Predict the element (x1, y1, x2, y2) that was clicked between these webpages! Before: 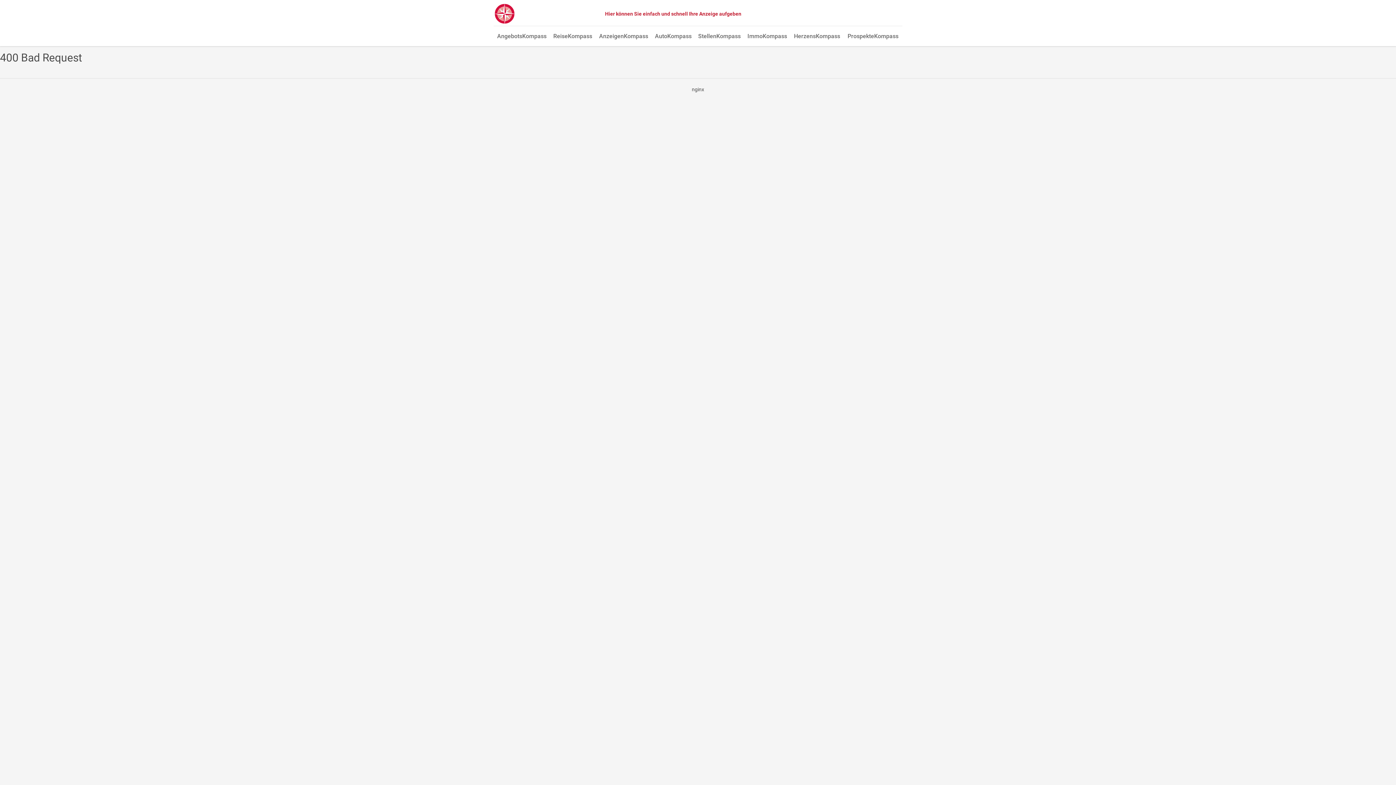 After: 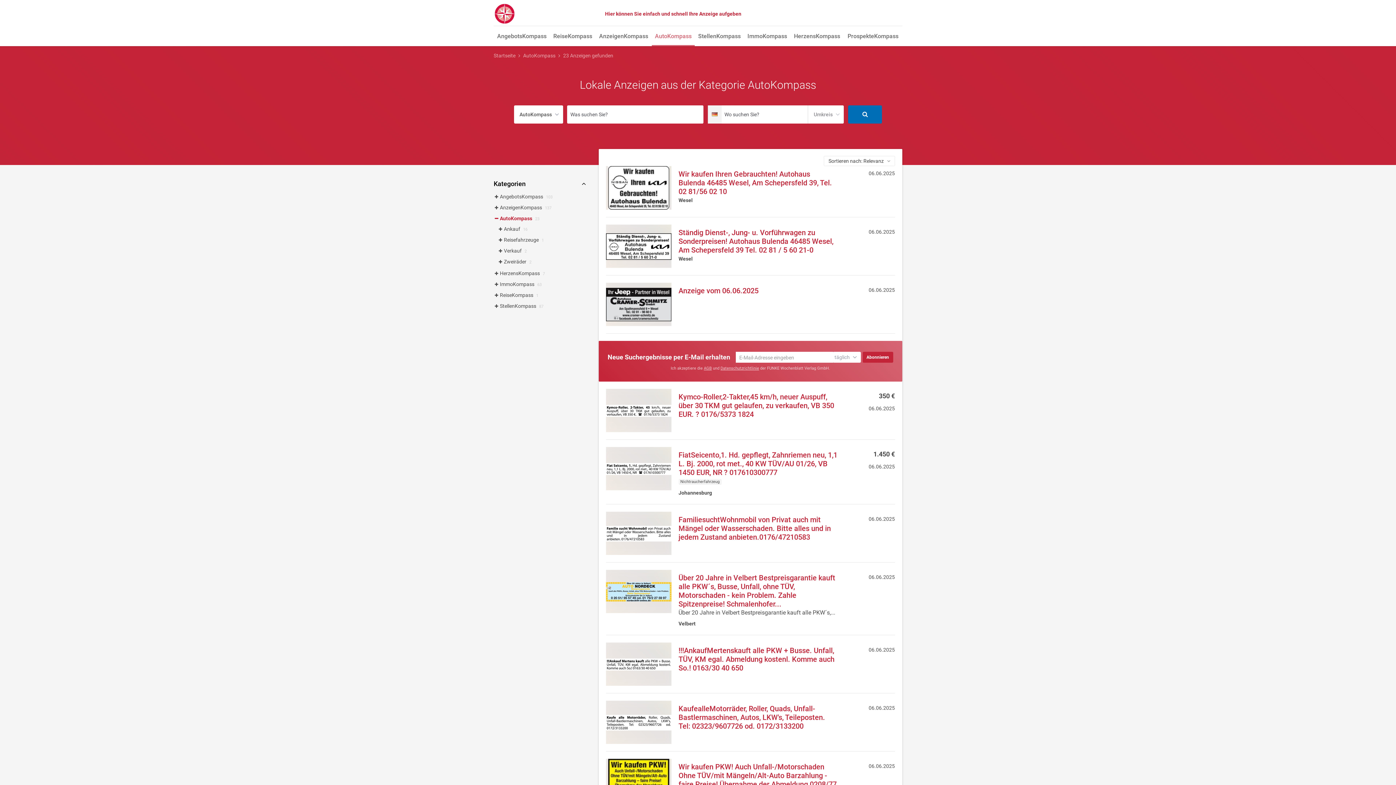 Action: bbox: (652, 27, 694, 46) label: AutoKompass